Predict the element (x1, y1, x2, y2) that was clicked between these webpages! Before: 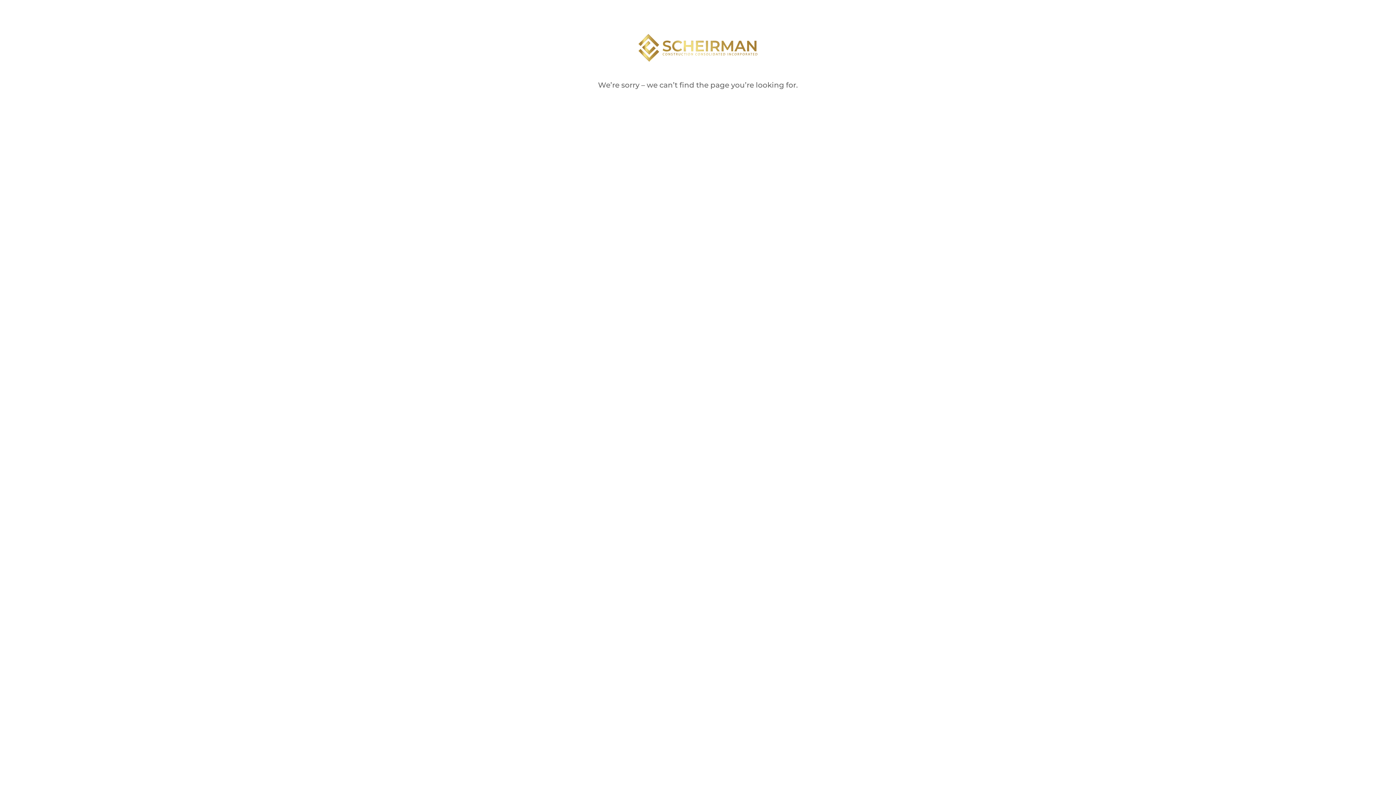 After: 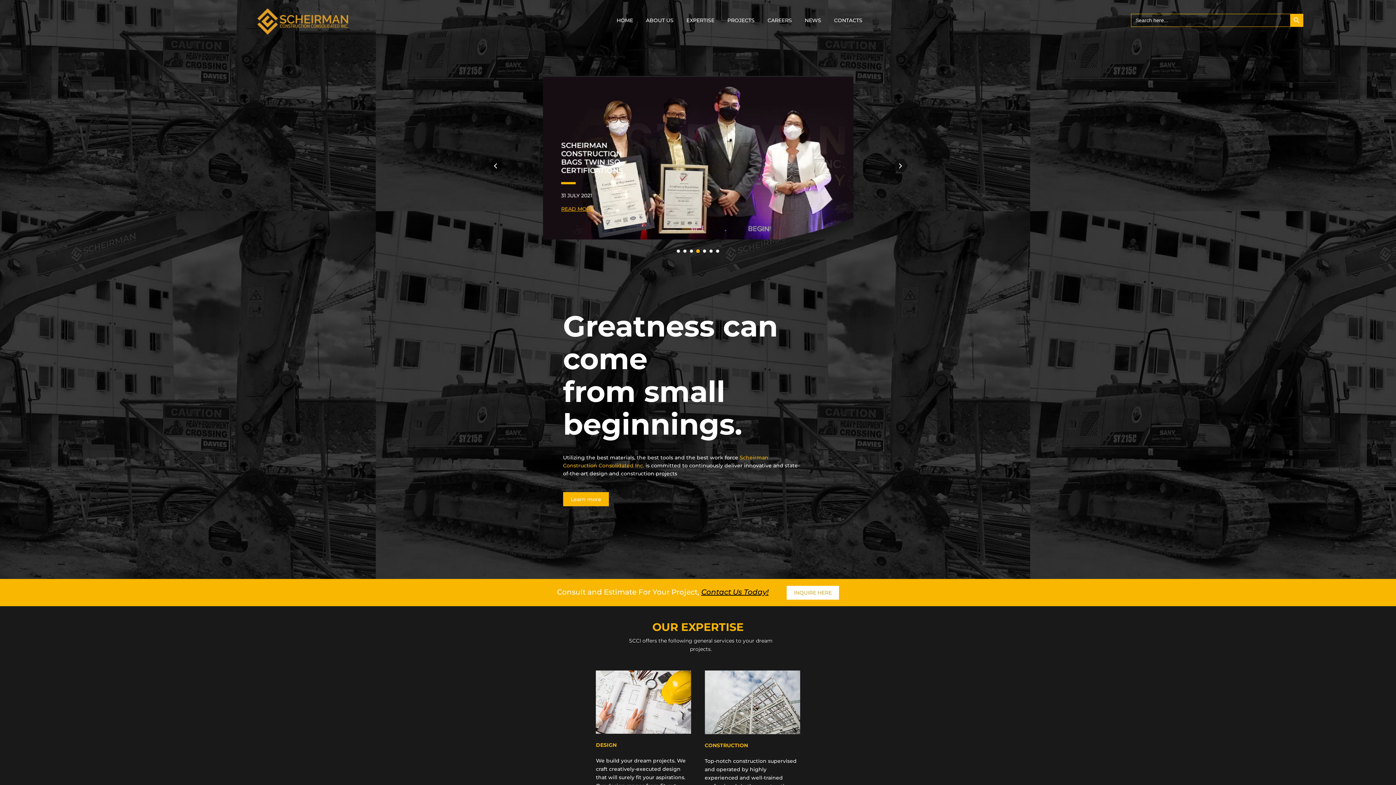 Action: bbox: (630, 63, 766, 70)